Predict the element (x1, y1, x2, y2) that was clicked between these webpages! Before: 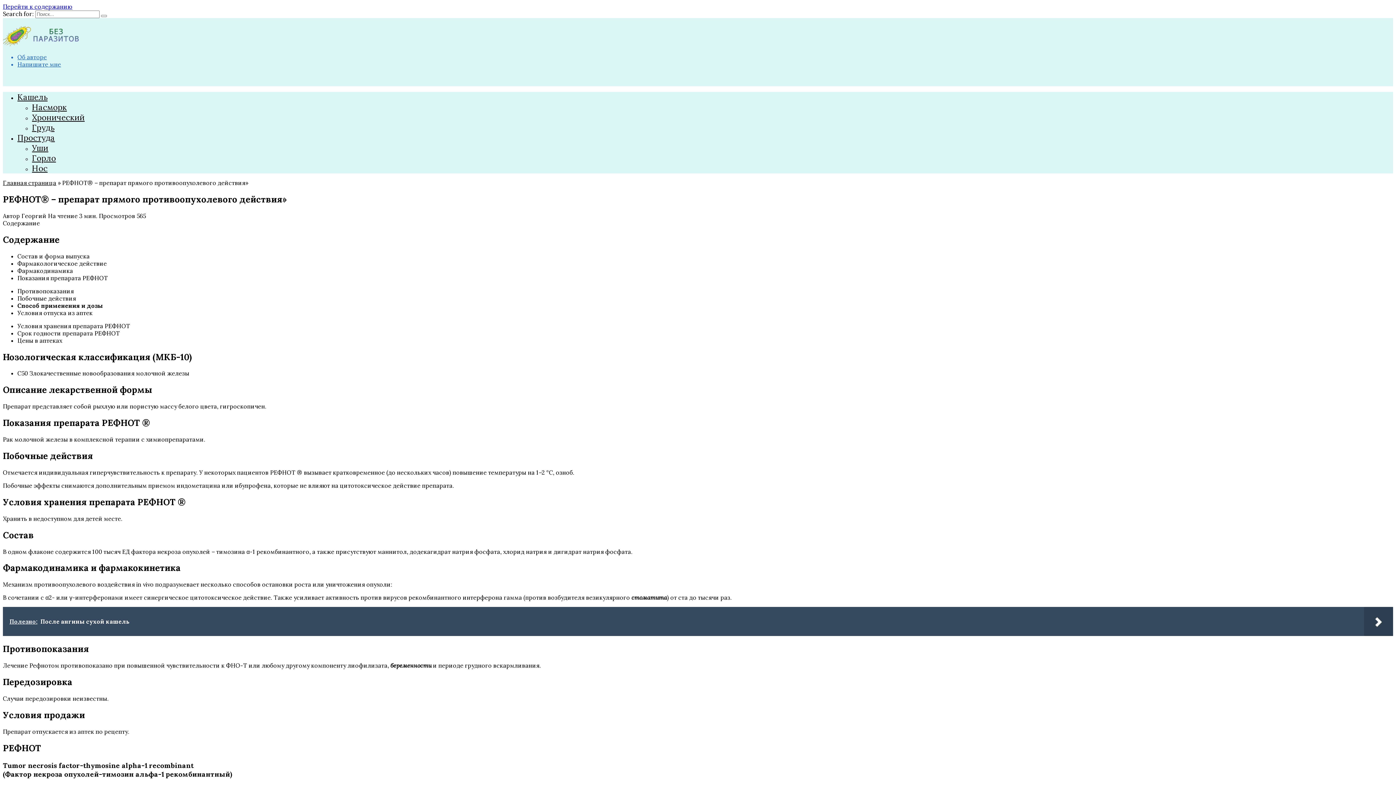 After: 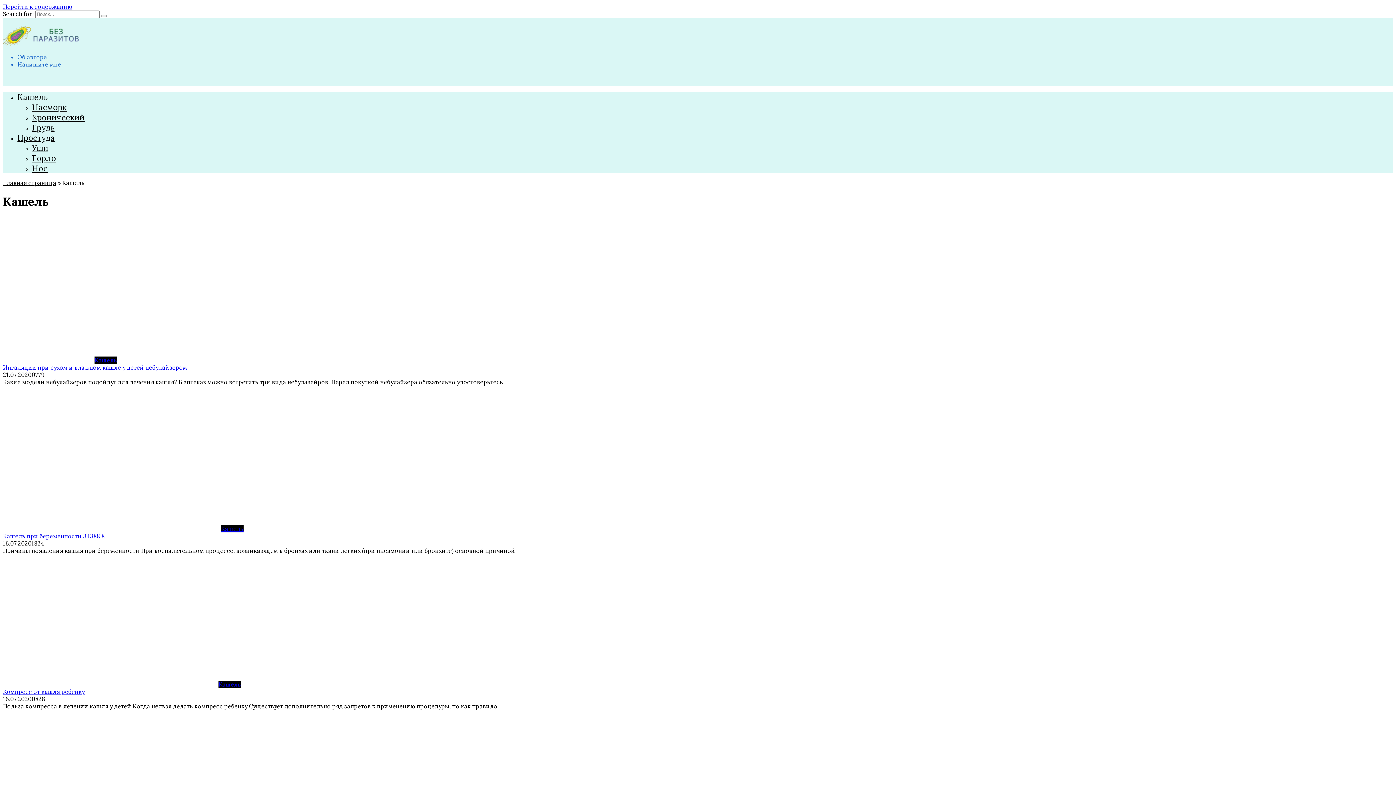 Action: label: Кашель bbox: (17, 92, 47, 102)